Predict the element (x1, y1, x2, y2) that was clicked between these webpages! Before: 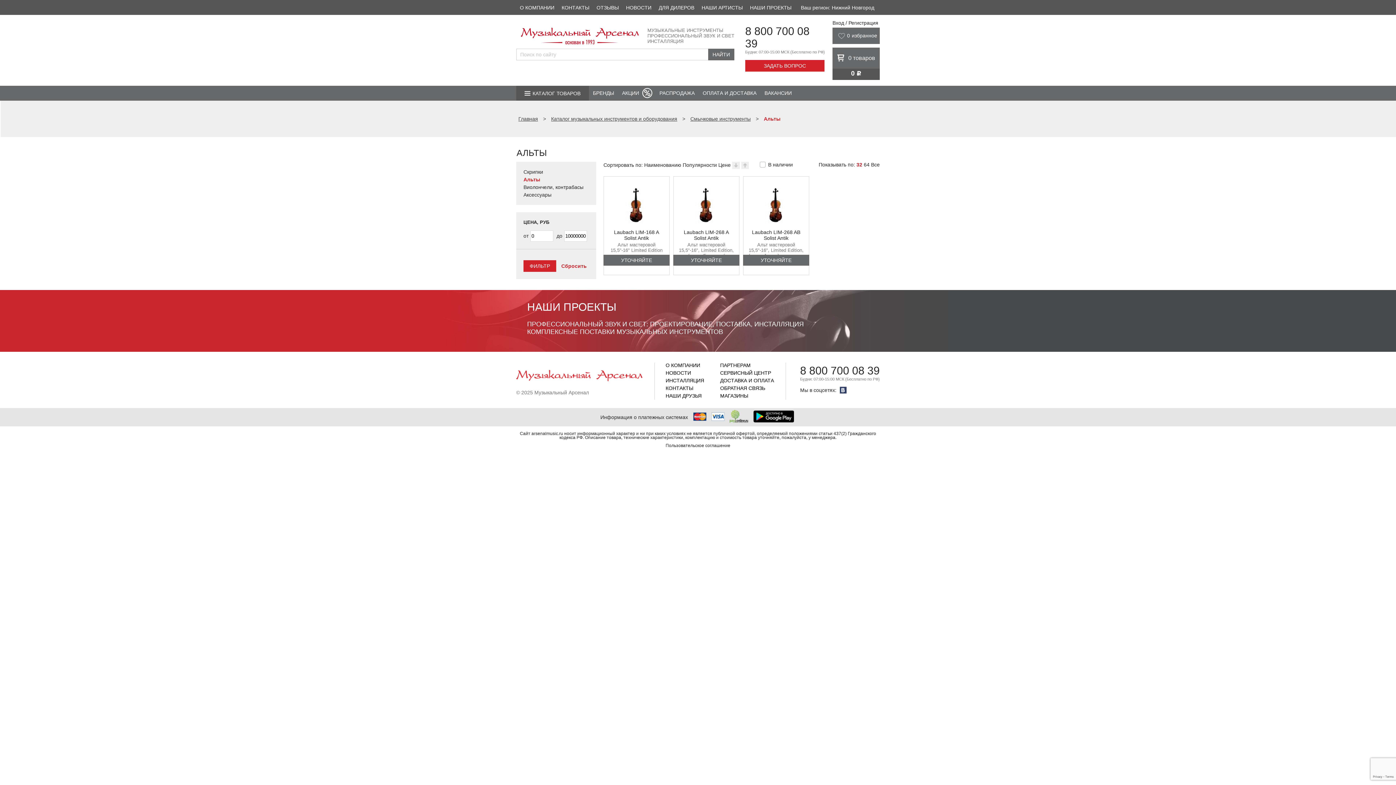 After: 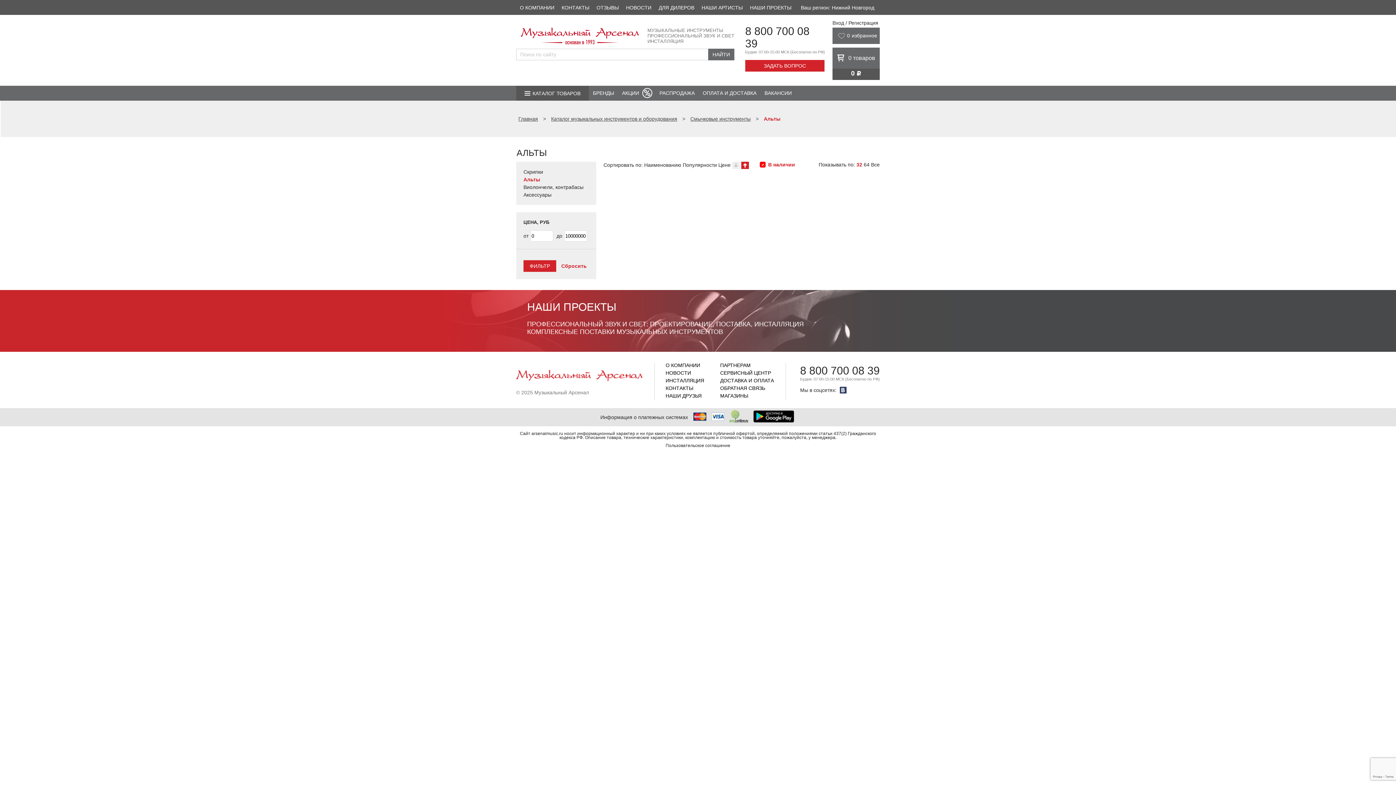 Action: label: 32 bbox: (856, 161, 862, 167)